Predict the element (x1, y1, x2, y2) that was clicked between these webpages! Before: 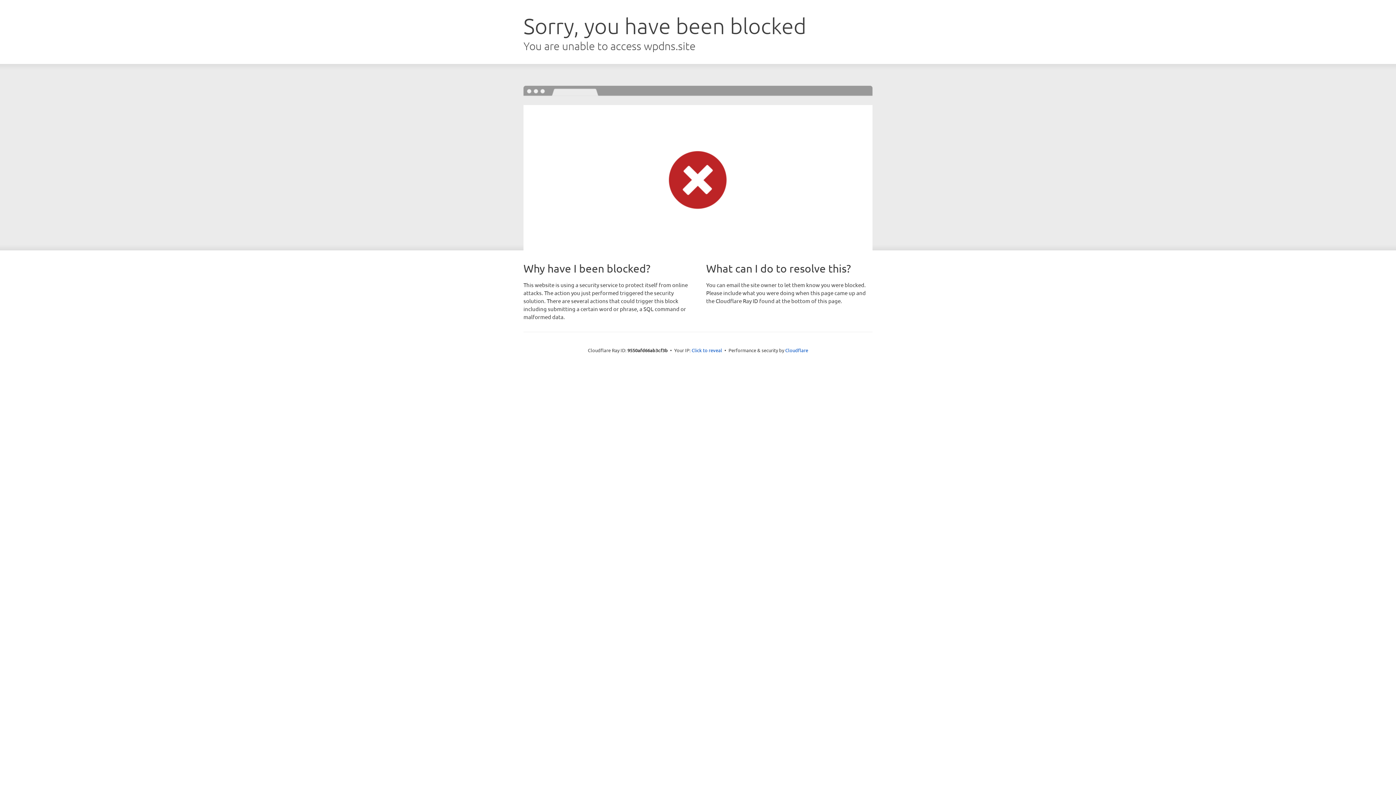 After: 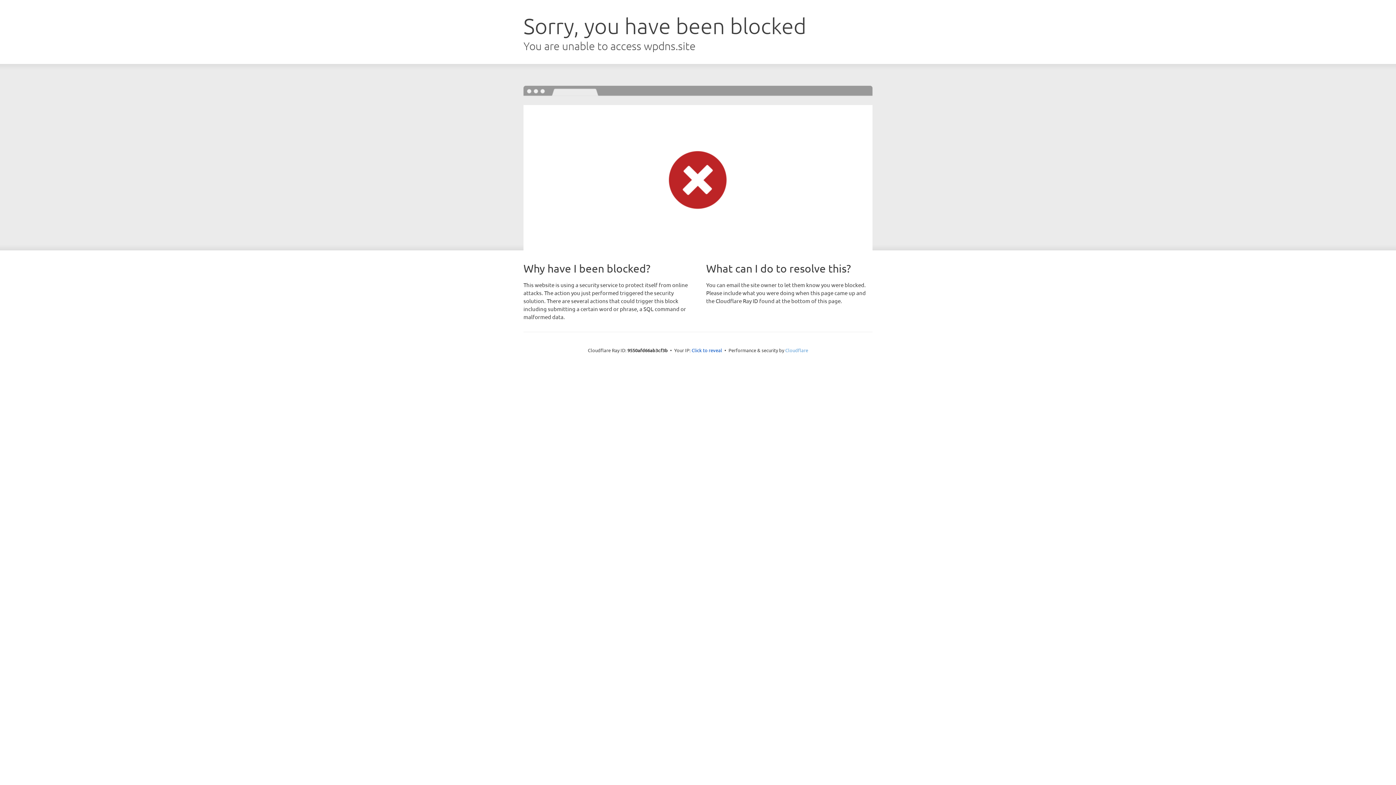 Action: label: Cloudflare bbox: (785, 347, 808, 353)